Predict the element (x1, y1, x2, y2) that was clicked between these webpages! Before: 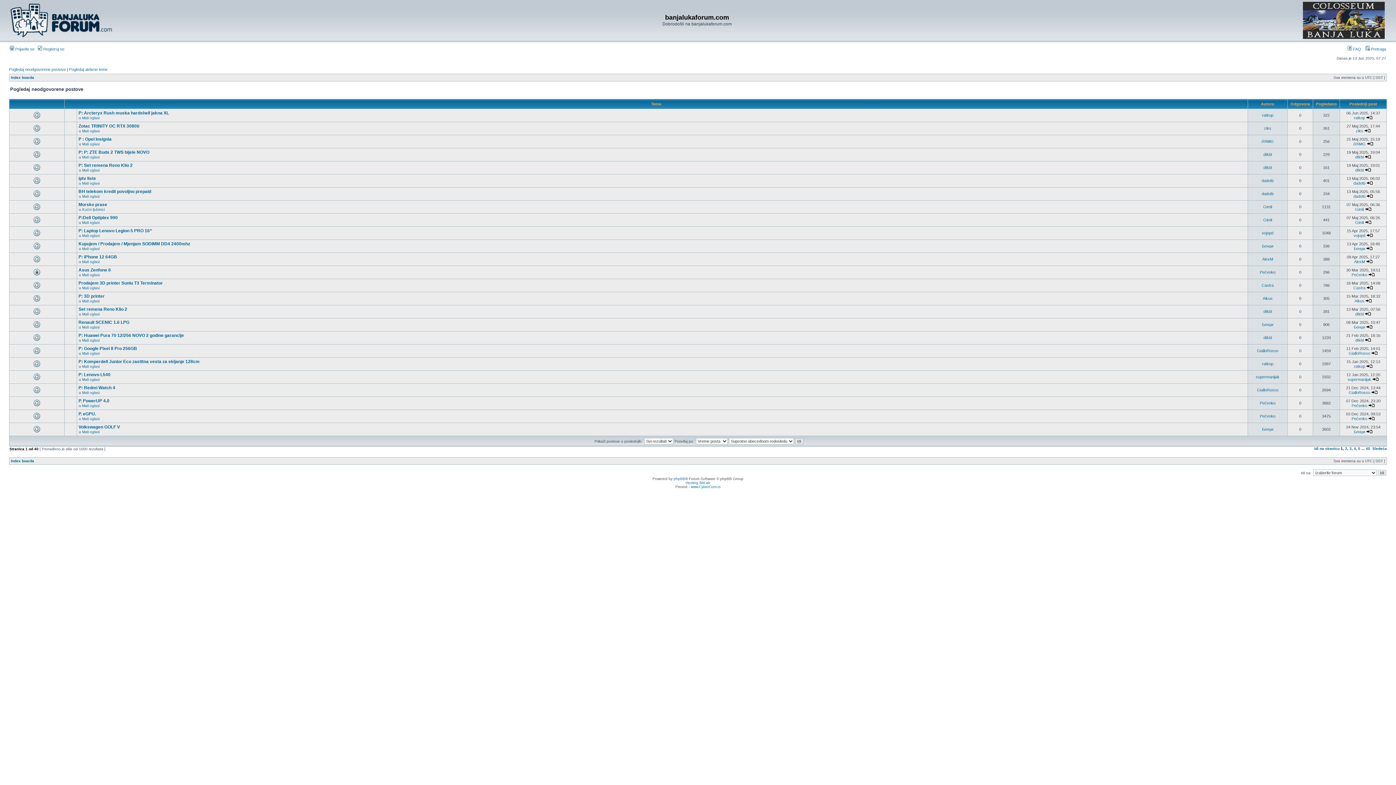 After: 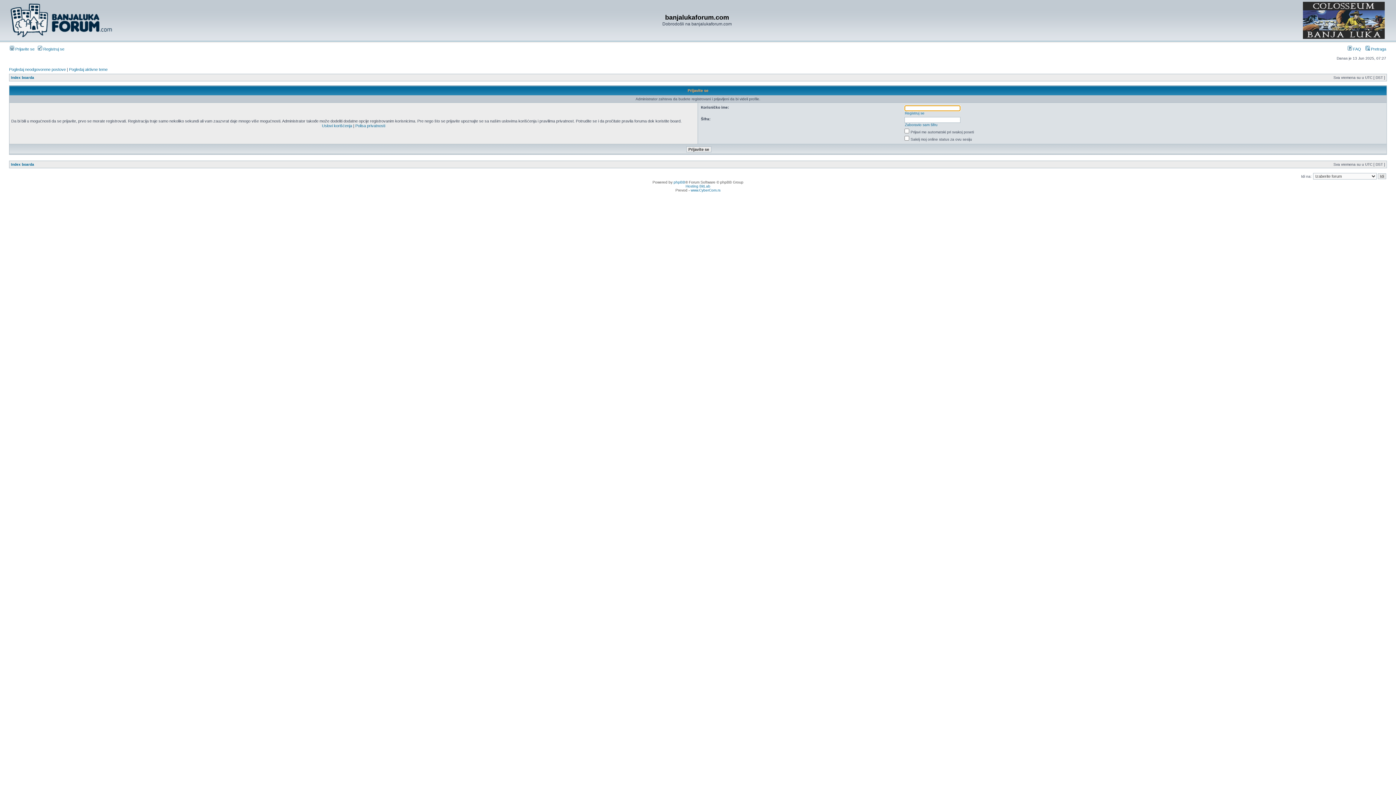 Action: label: Бенџи bbox: (1354, 246, 1365, 250)